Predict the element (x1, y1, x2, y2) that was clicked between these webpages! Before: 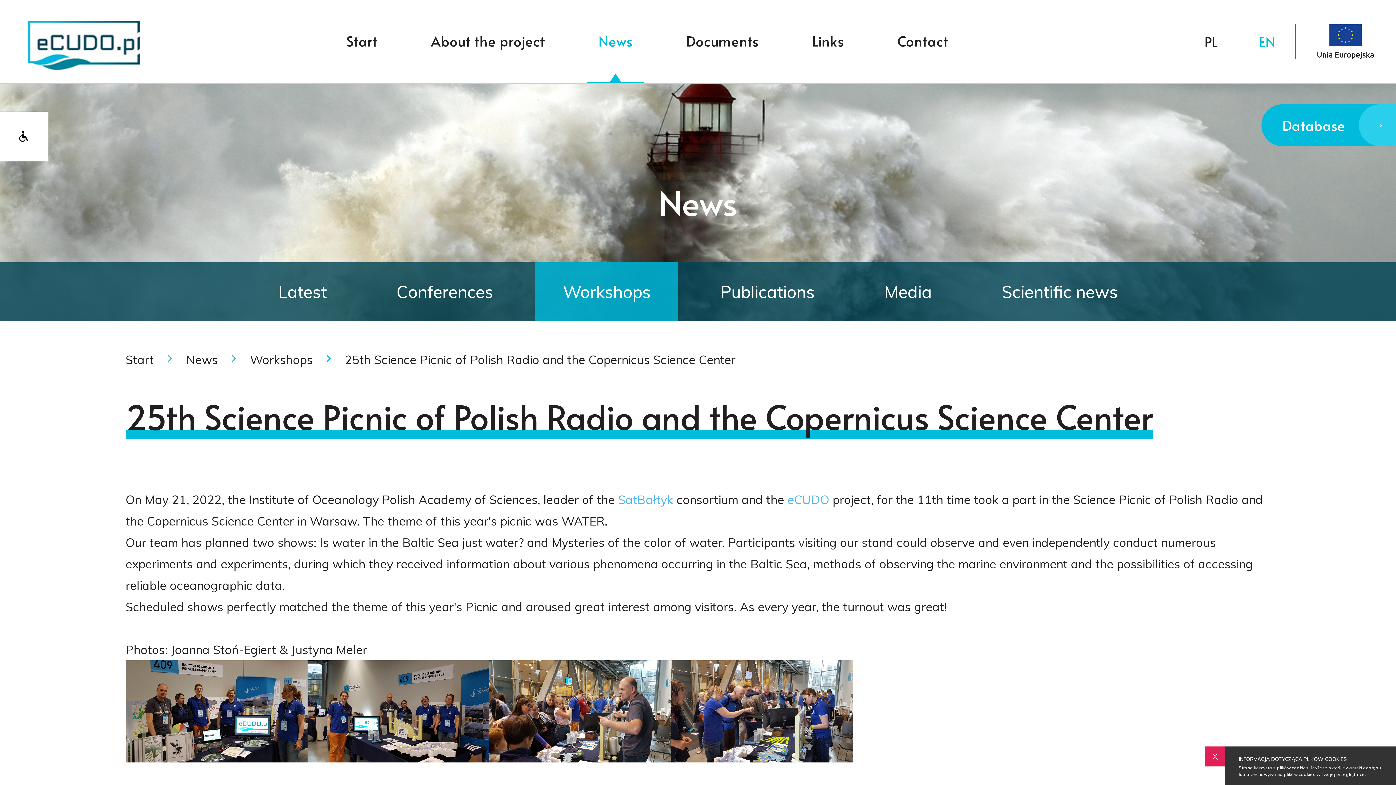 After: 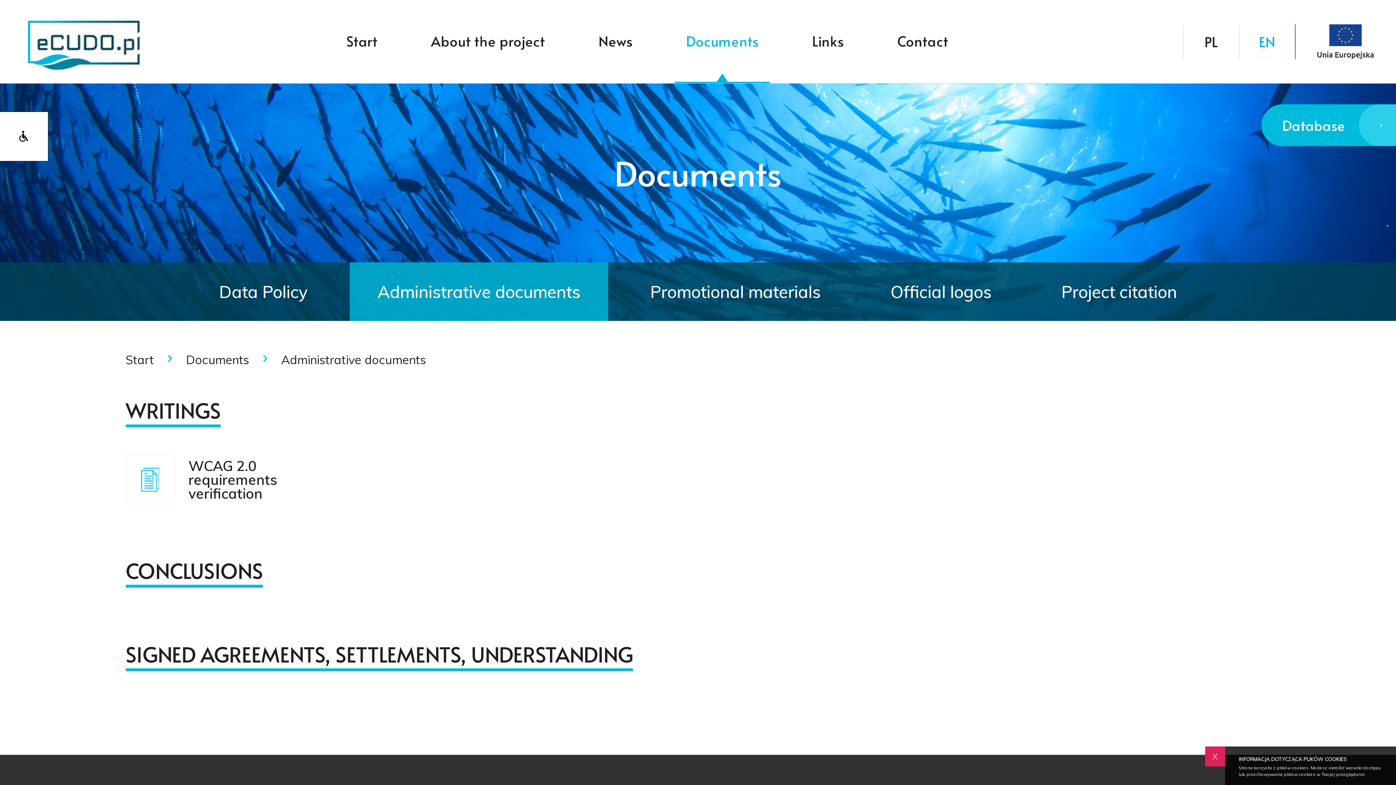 Action: label: Documents bbox: (675, 0, 770, 83)